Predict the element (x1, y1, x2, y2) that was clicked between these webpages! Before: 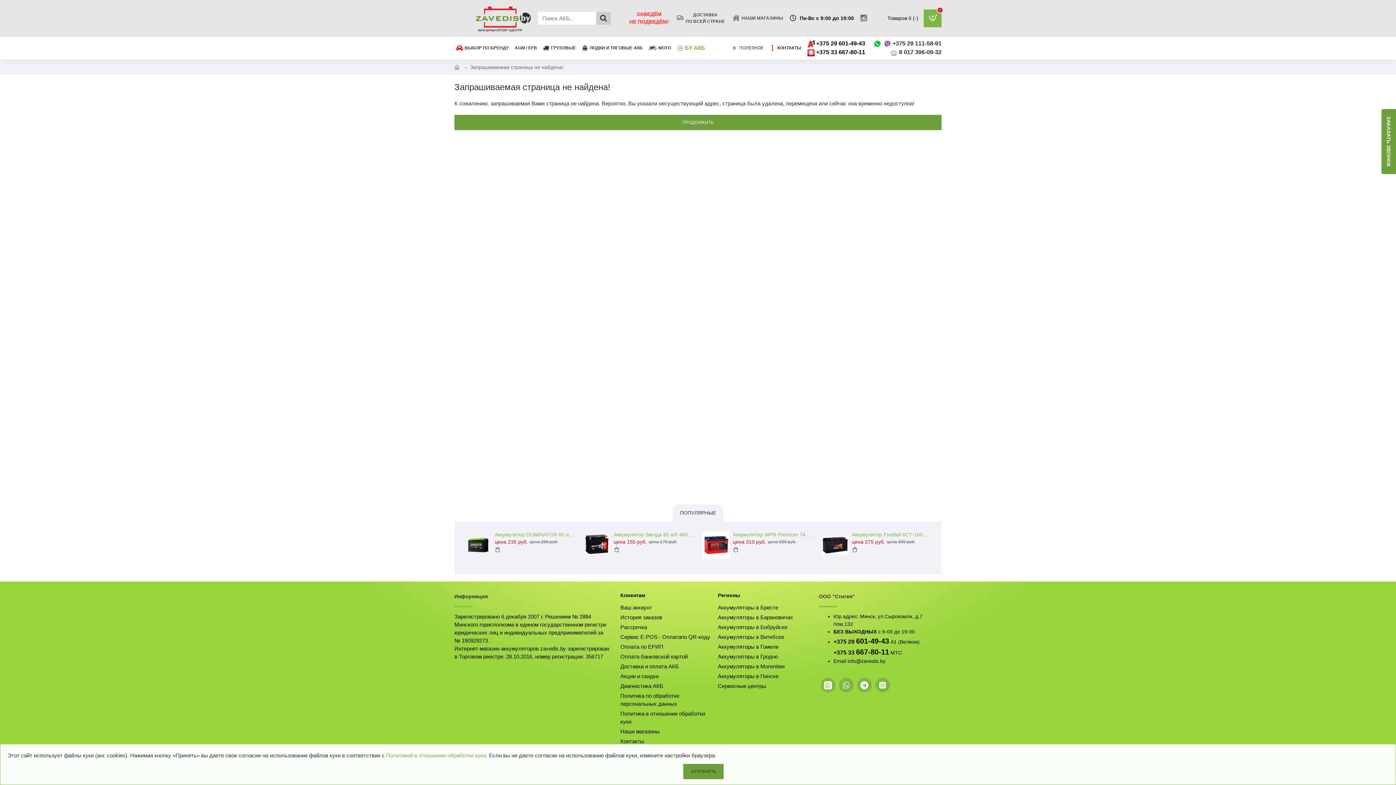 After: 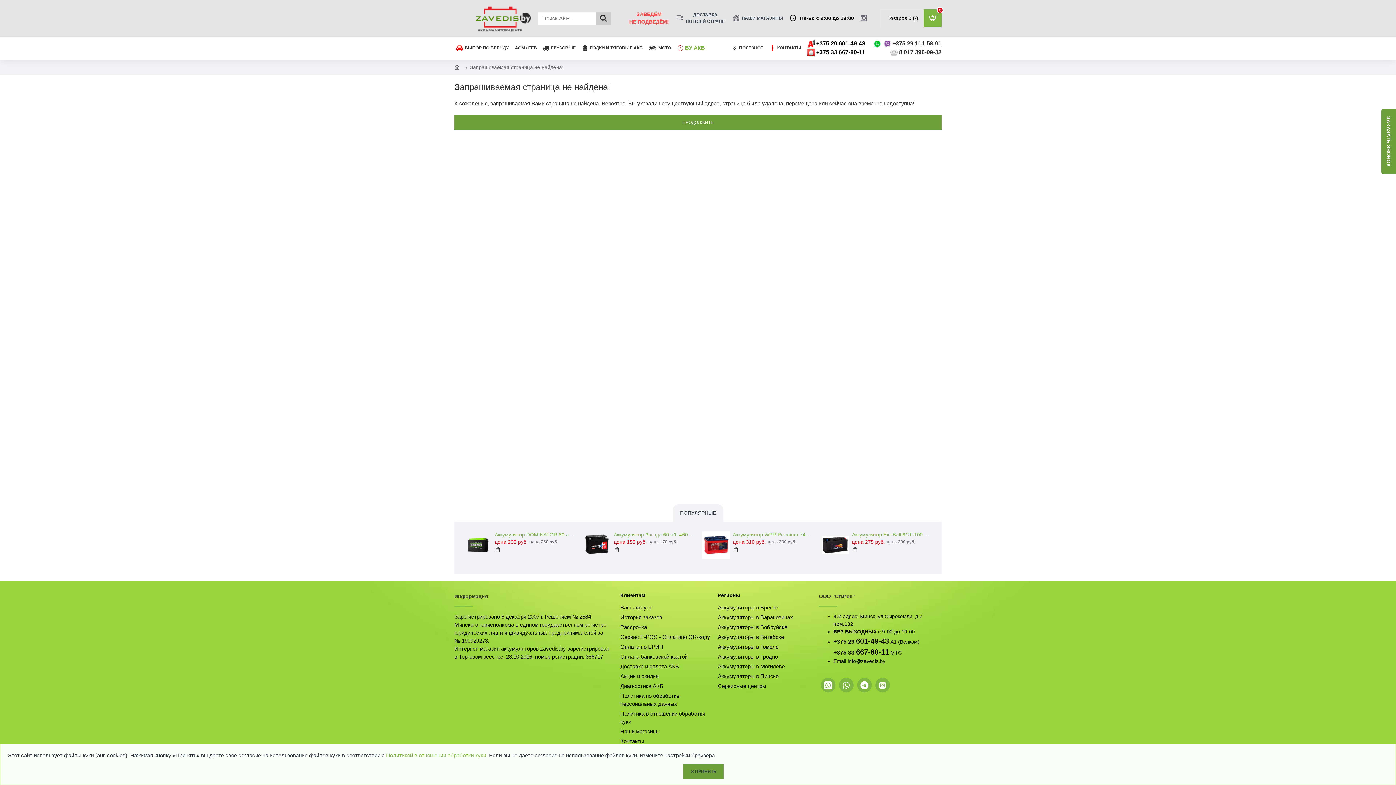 Action: bbox: (821, 531, 849, 559)